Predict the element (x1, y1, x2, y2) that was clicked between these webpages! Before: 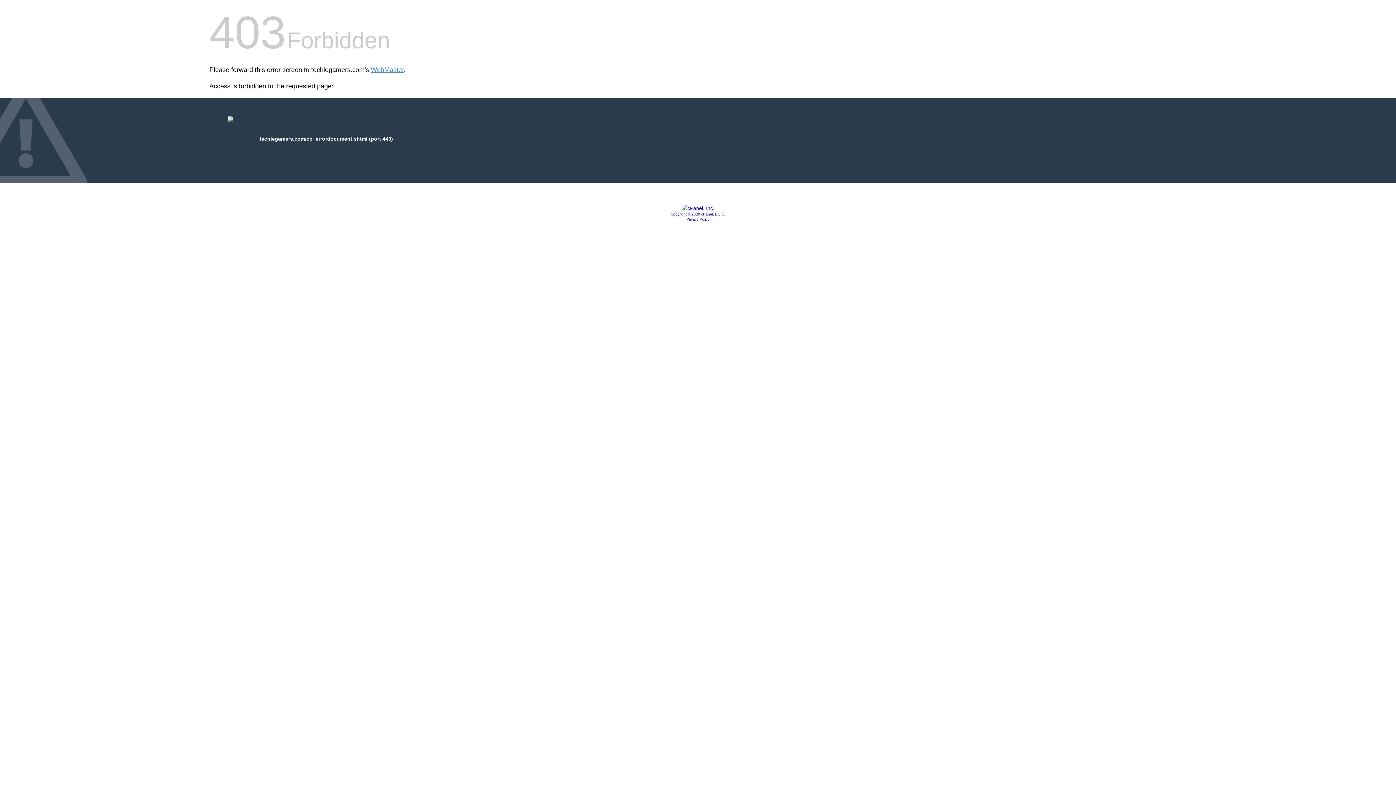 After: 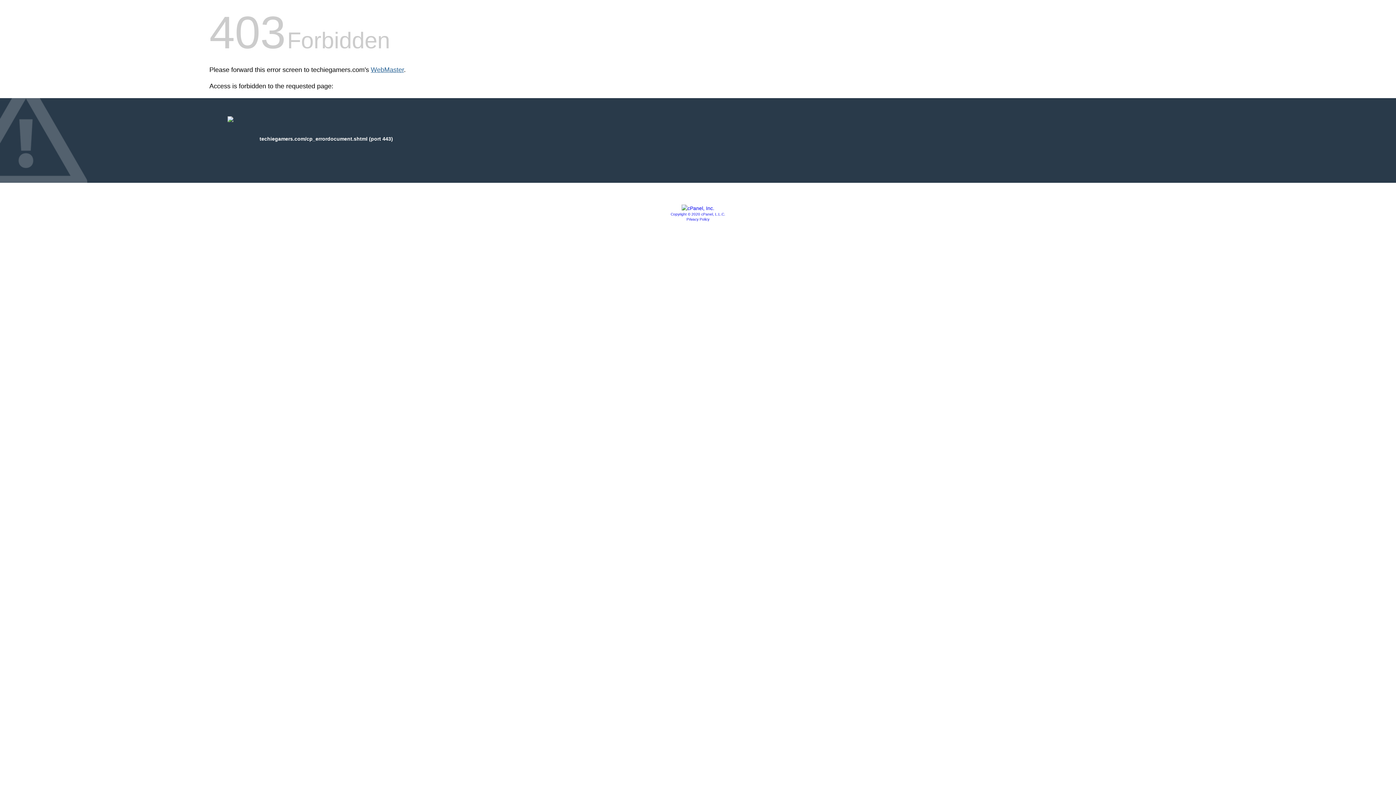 Action: bbox: (370, 66, 404, 73) label: WebMaster